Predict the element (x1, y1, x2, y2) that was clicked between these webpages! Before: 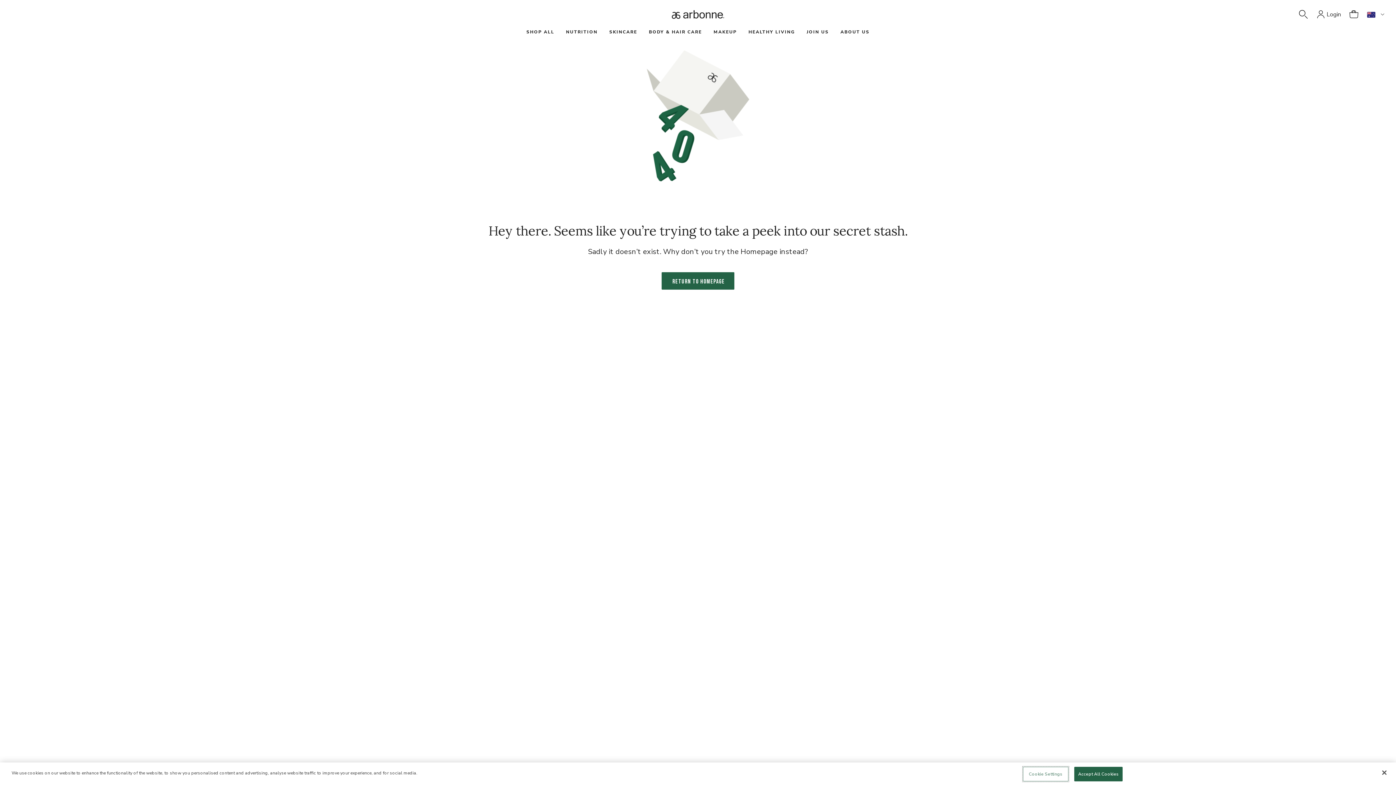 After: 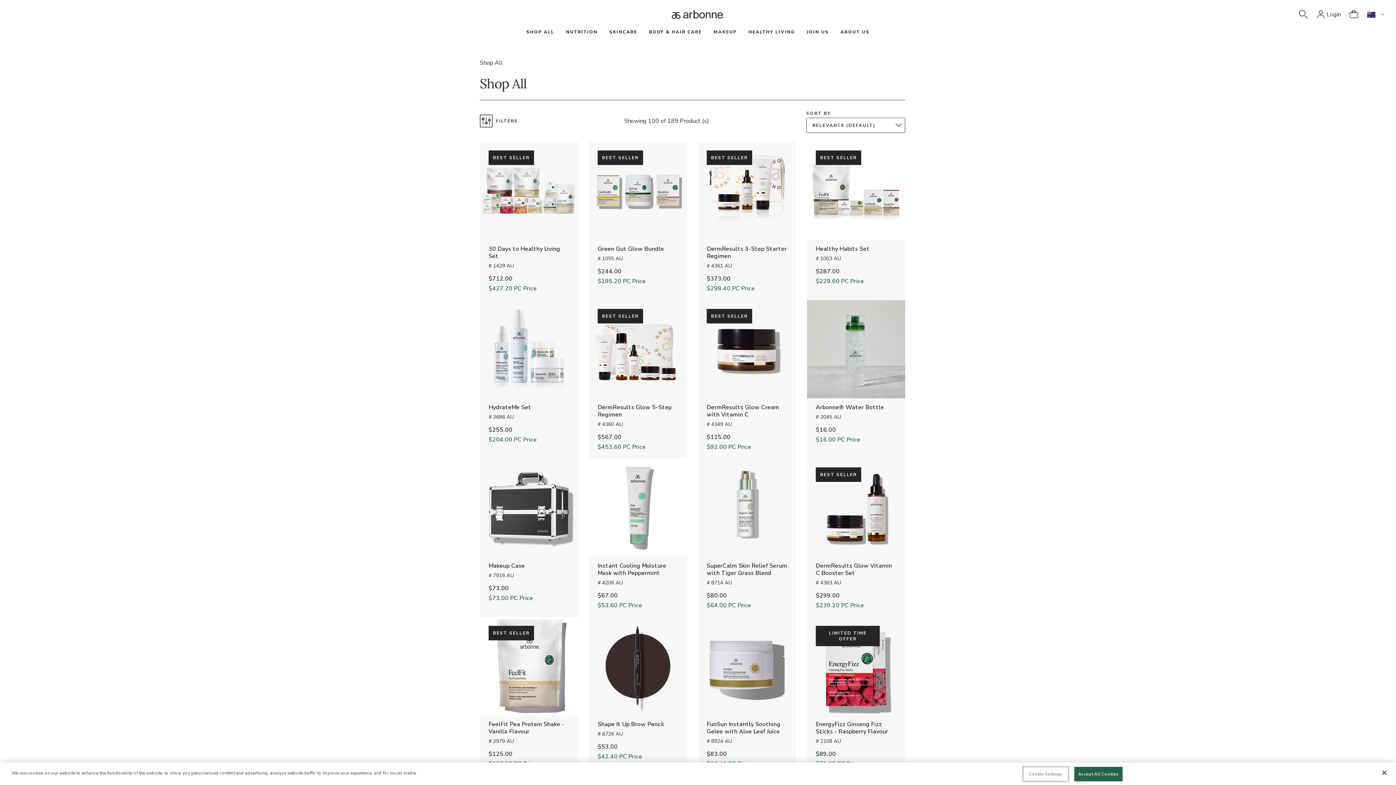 Action: bbox: (513, 26, 560, 38) label: SHOP ALL